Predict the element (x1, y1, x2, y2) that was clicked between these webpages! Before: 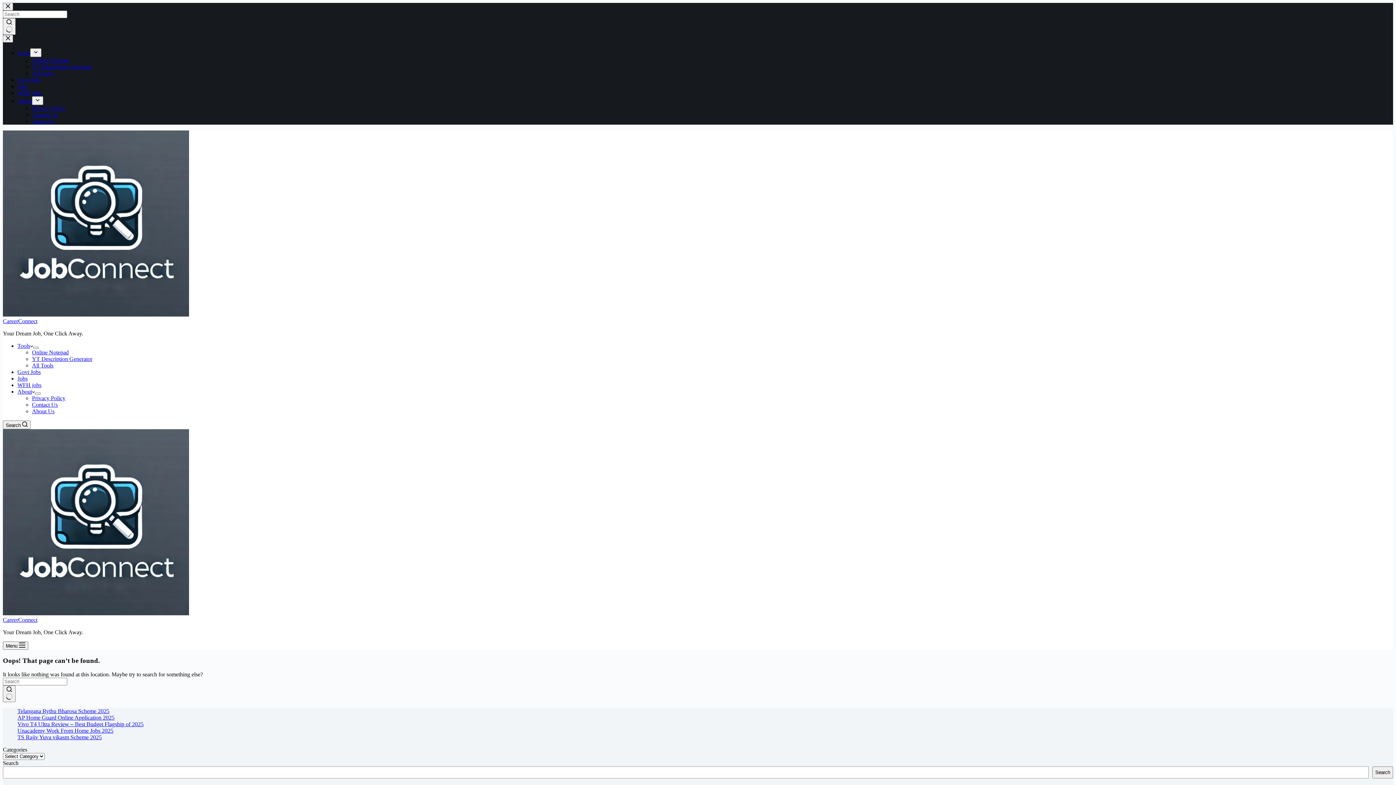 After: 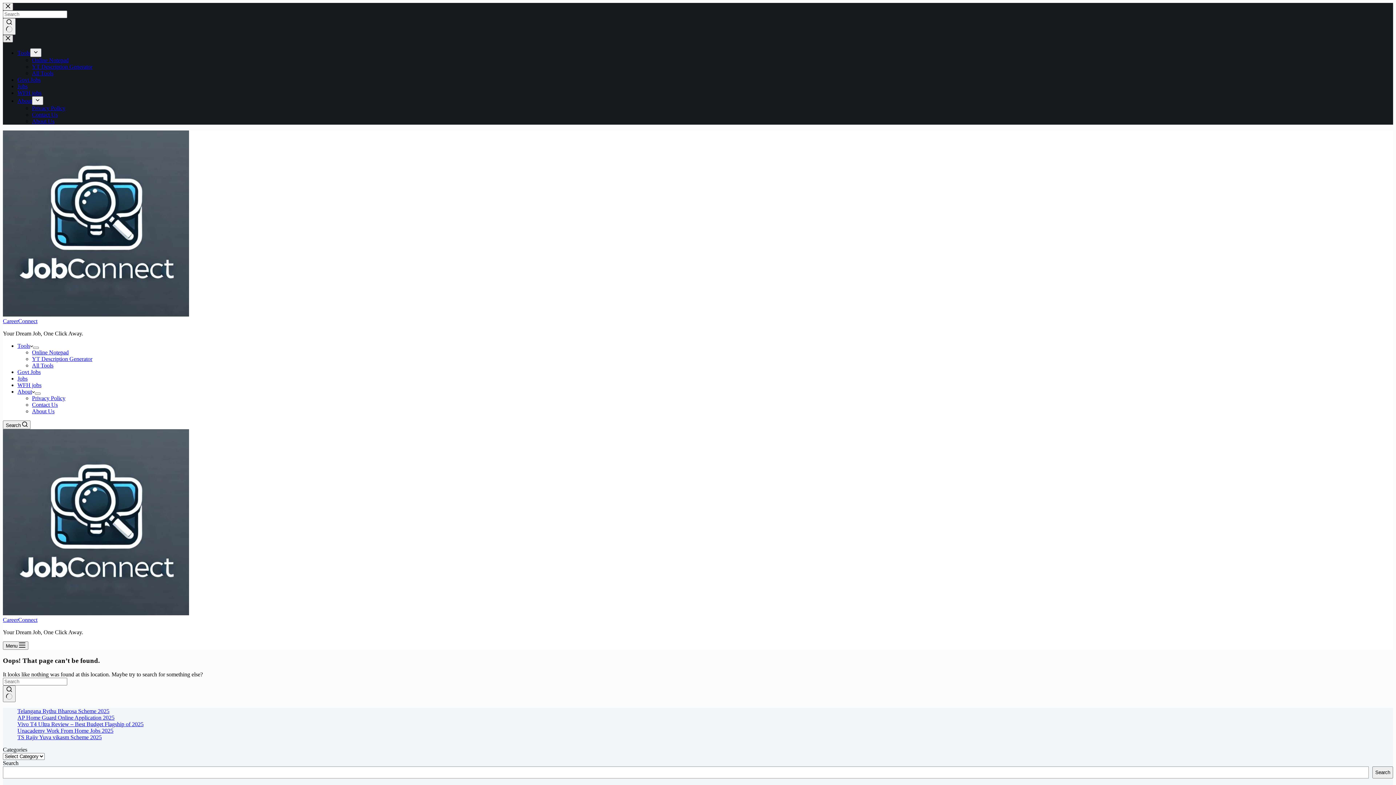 Action: bbox: (2, 34, 13, 42) label: Close drawer